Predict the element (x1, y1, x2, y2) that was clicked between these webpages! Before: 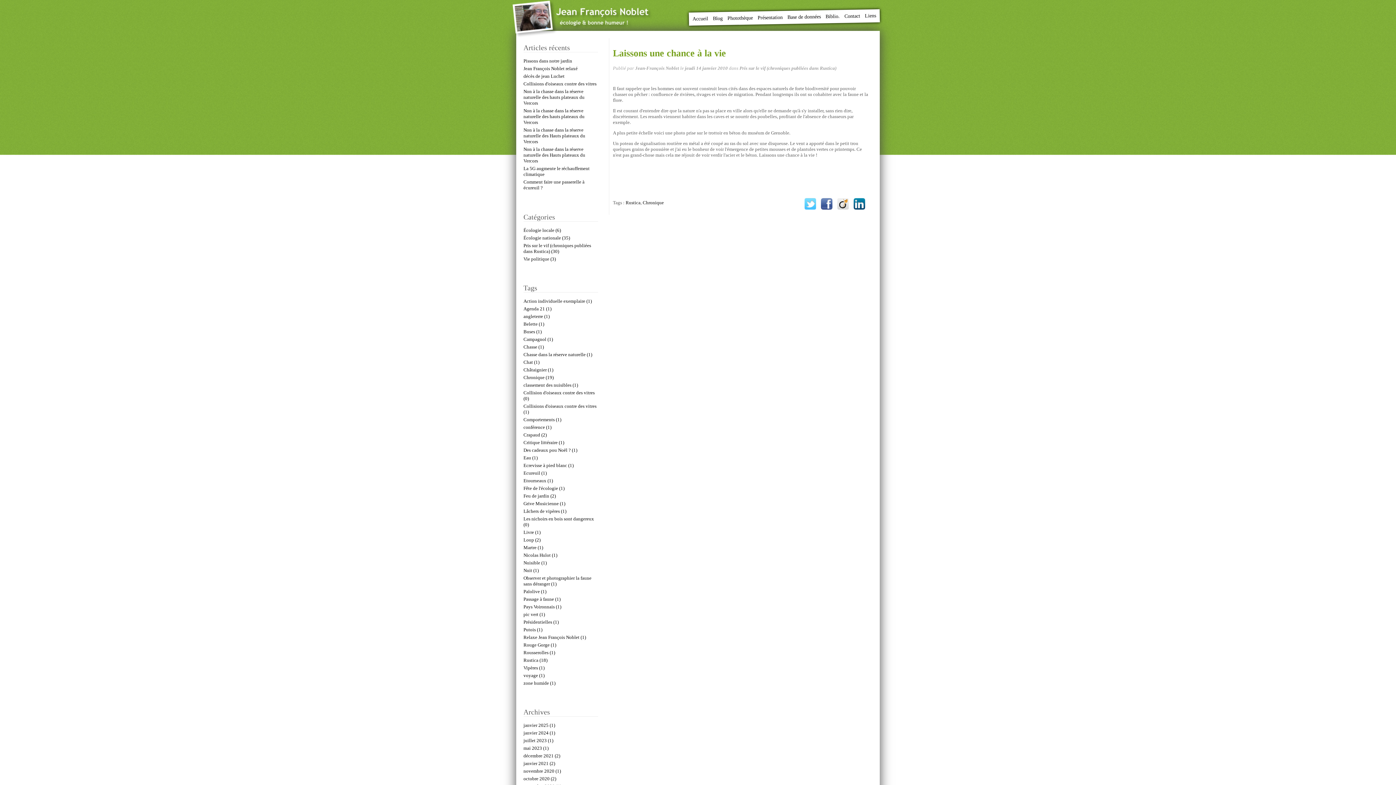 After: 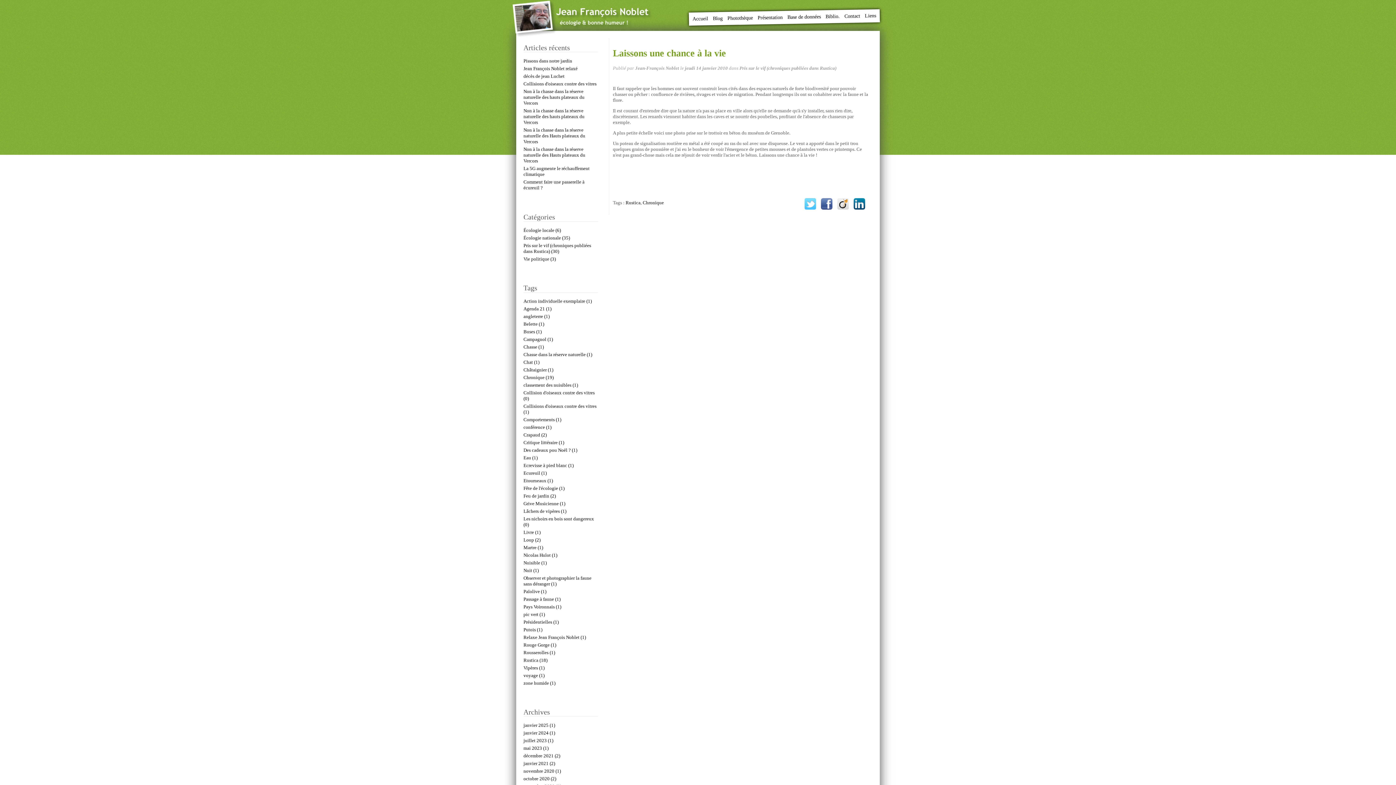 Action: bbox: (833, 205, 849, 210)